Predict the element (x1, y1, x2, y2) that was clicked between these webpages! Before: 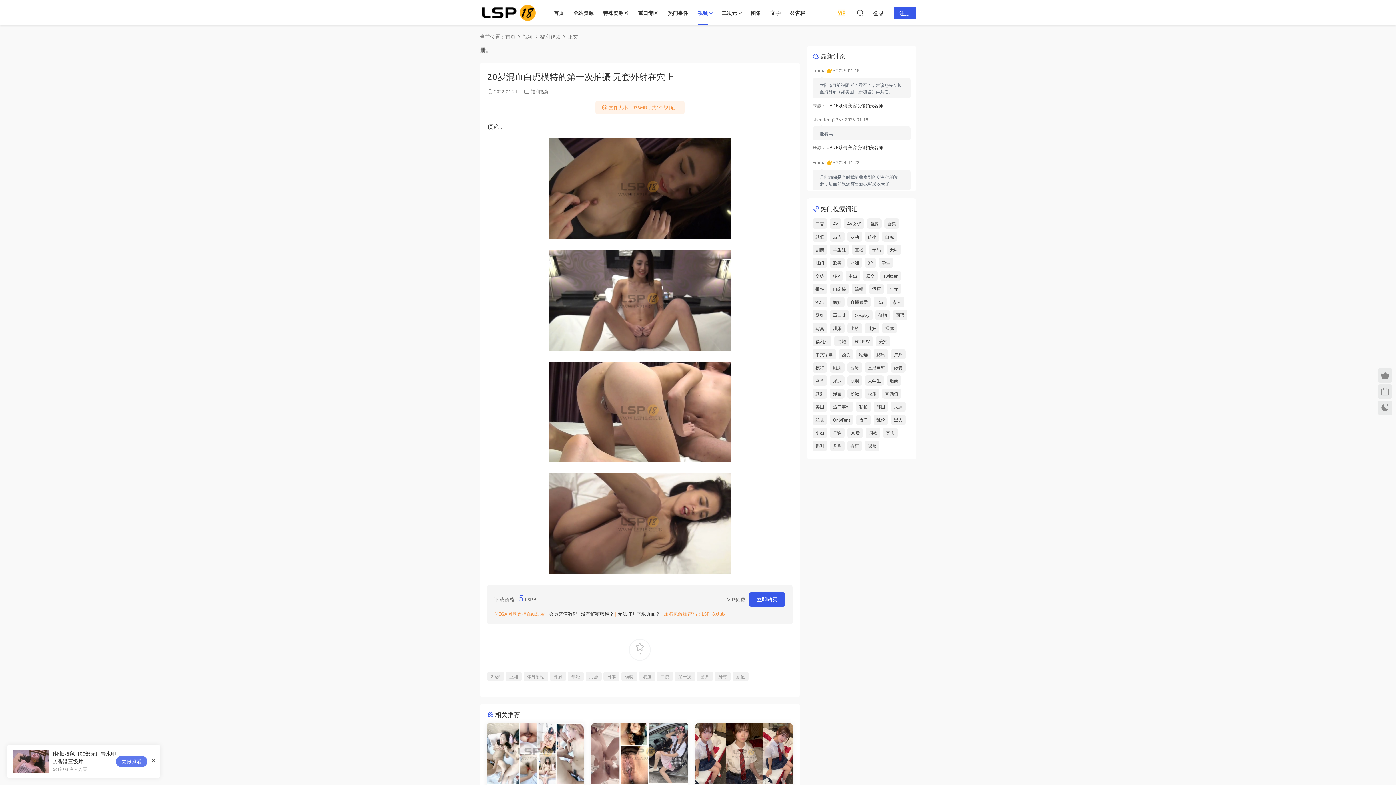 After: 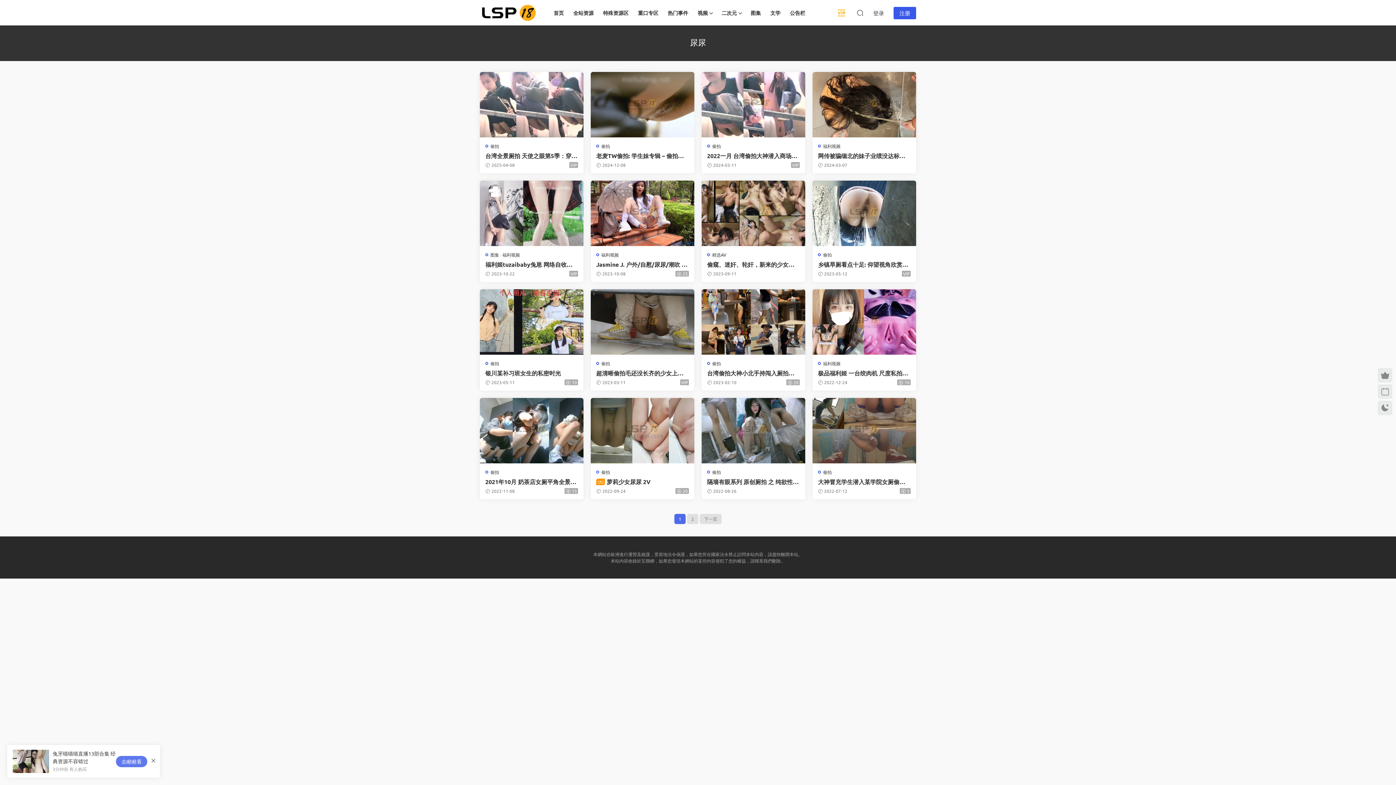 Action: bbox: (830, 375, 844, 385) label: 尿尿